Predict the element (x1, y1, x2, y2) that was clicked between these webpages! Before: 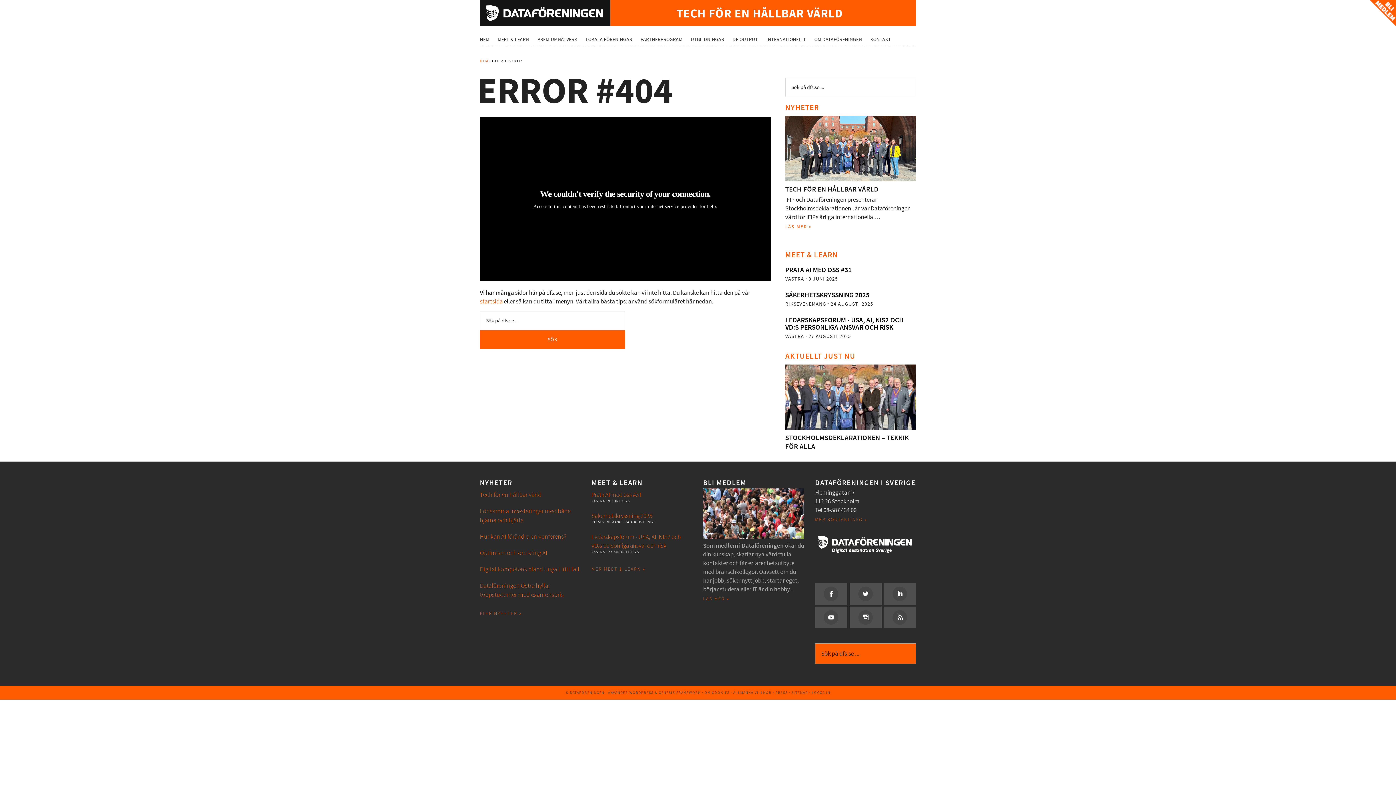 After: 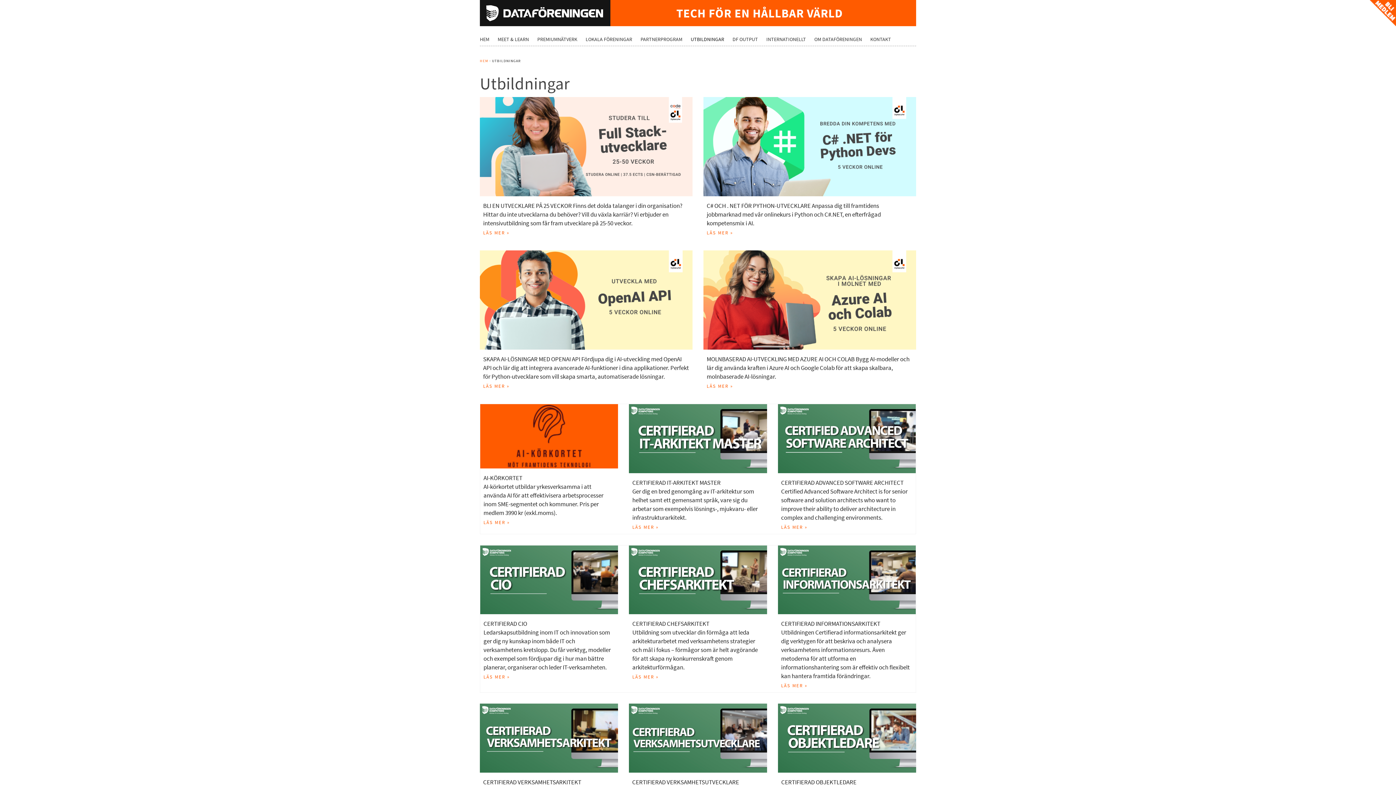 Action: bbox: (690, 26, 731, 45) label: UTBILDNINGAR